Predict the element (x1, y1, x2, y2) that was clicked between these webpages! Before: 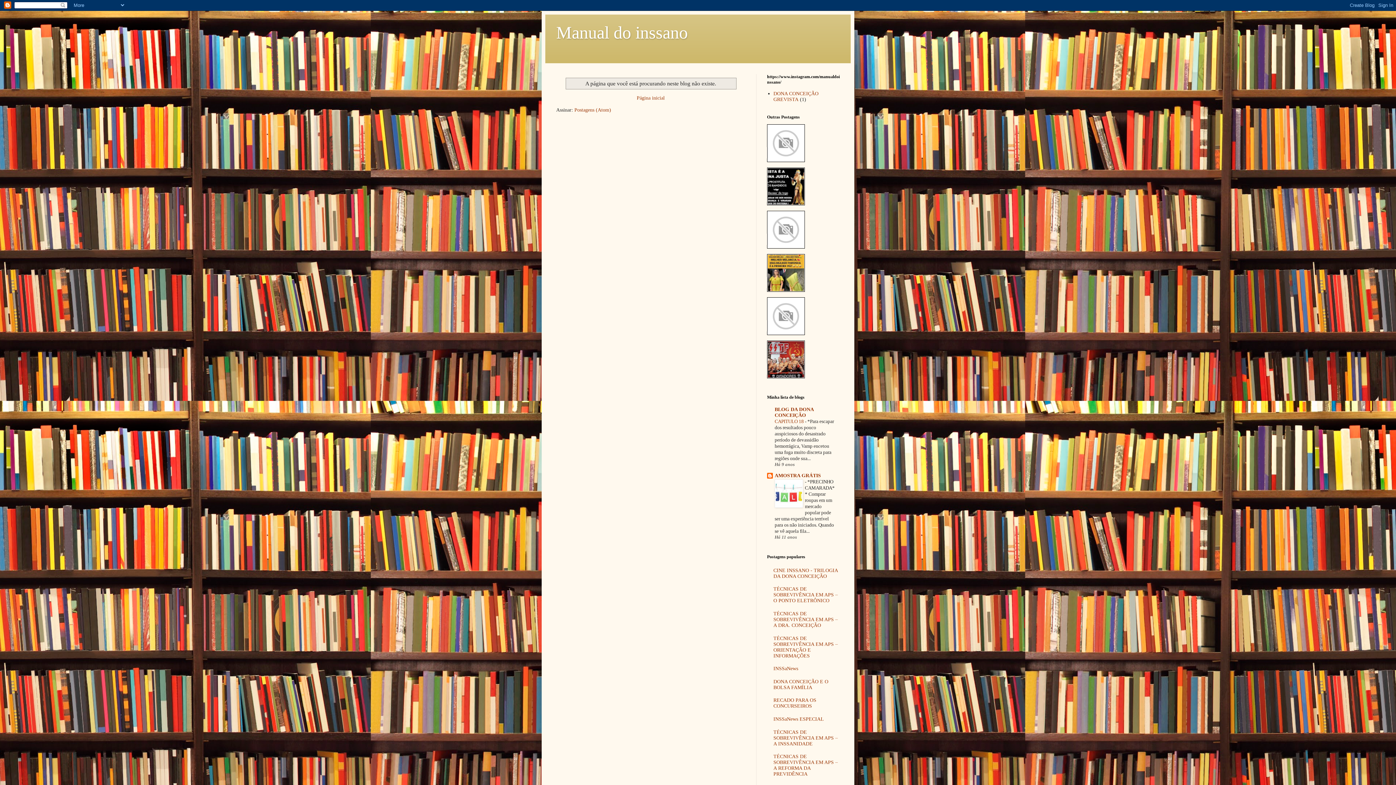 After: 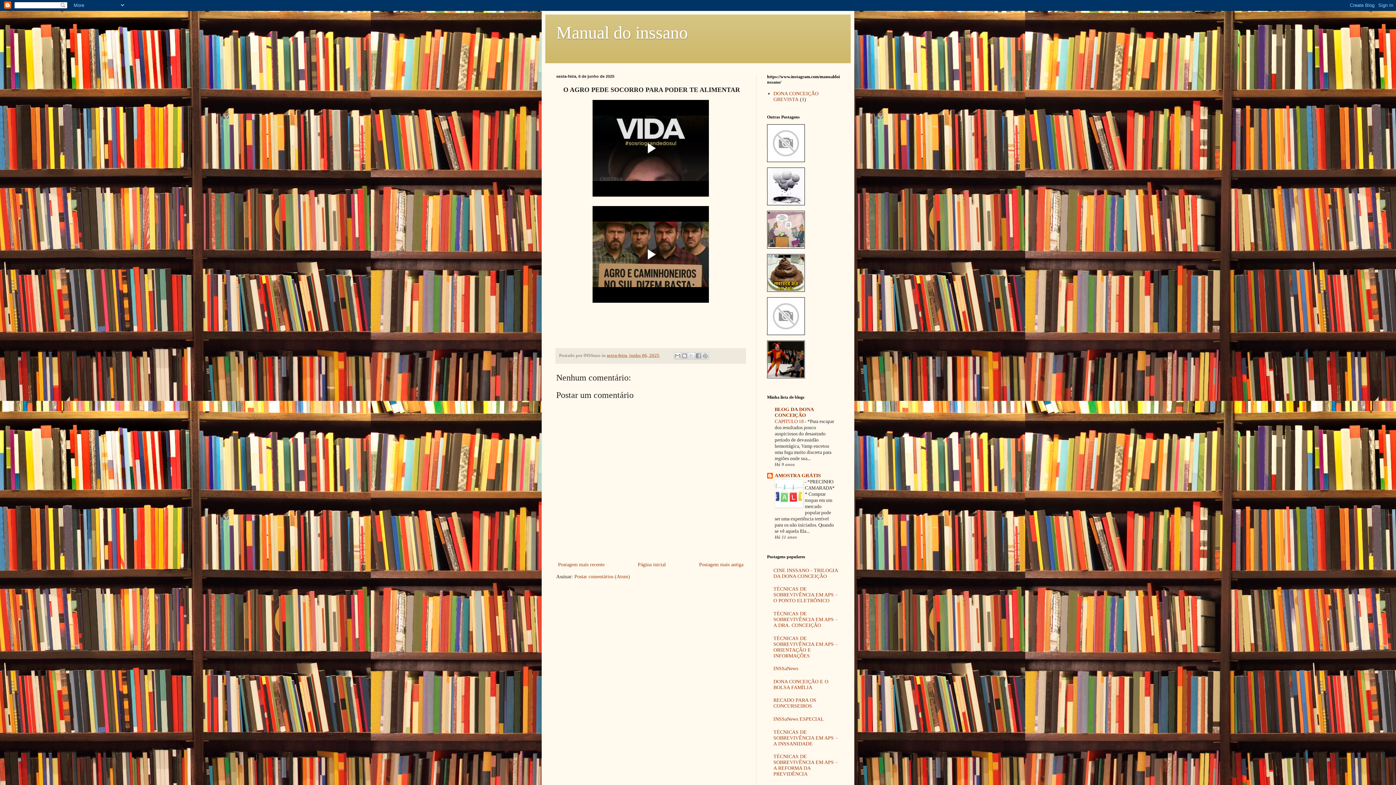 Action: bbox: (767, 210, 805, 248)